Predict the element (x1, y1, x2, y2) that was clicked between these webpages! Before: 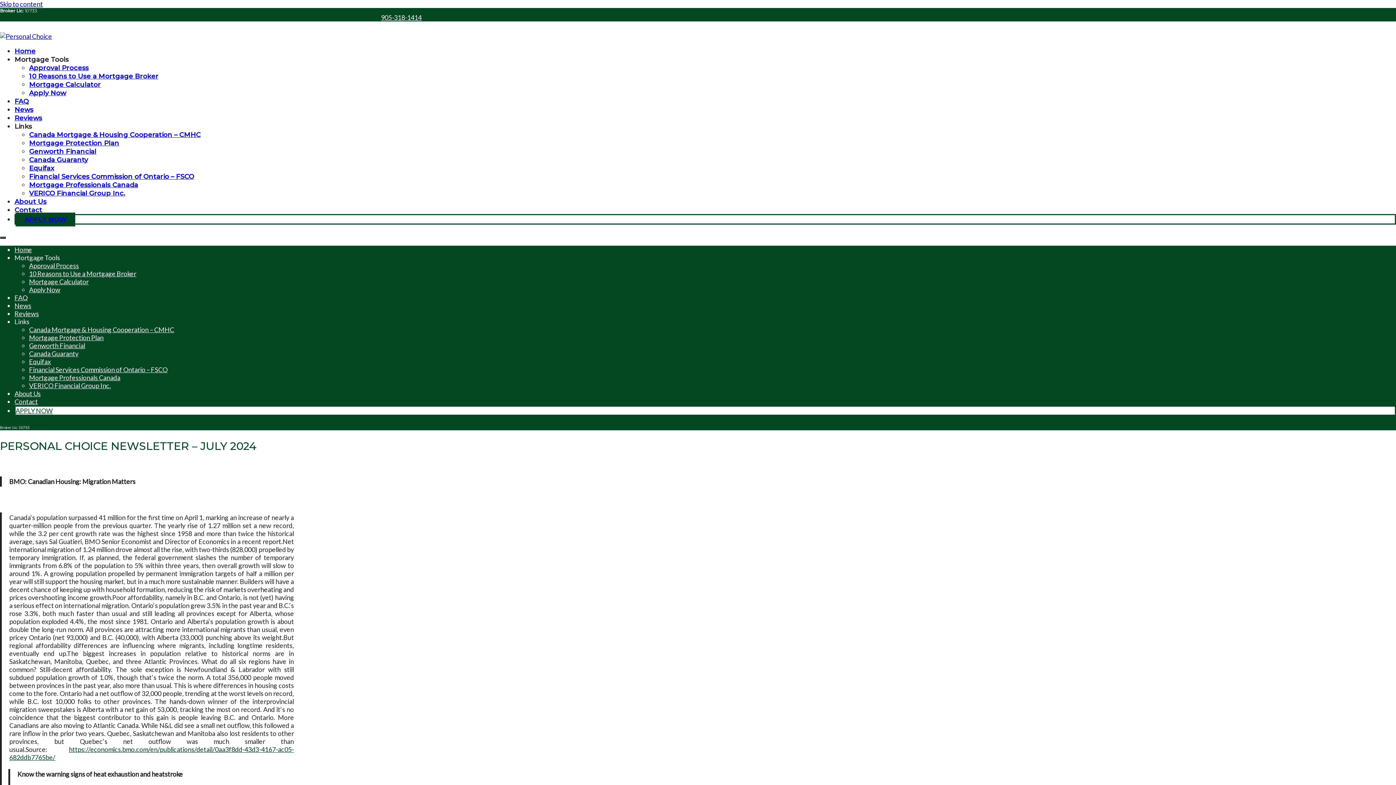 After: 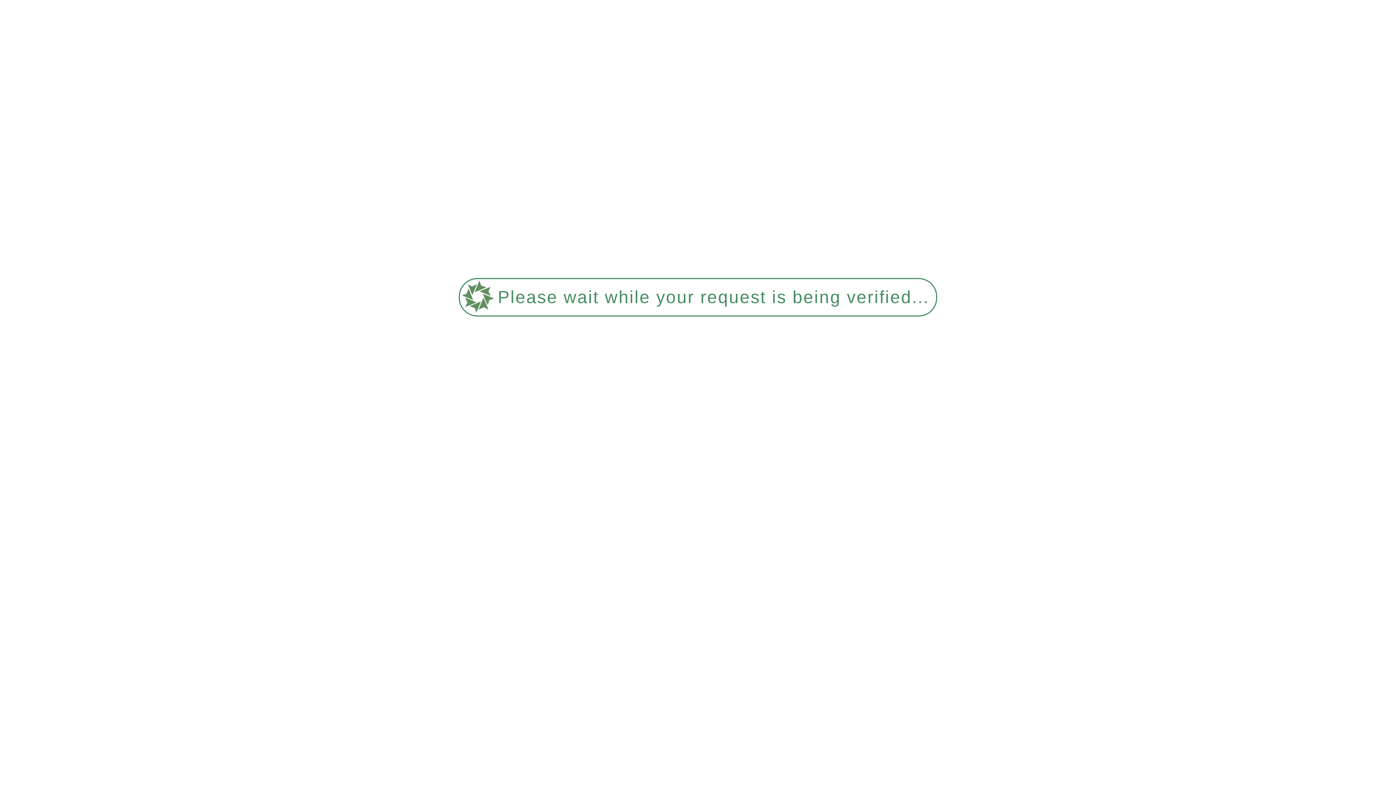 Action: label: About Us bbox: (14, 389, 40, 397)